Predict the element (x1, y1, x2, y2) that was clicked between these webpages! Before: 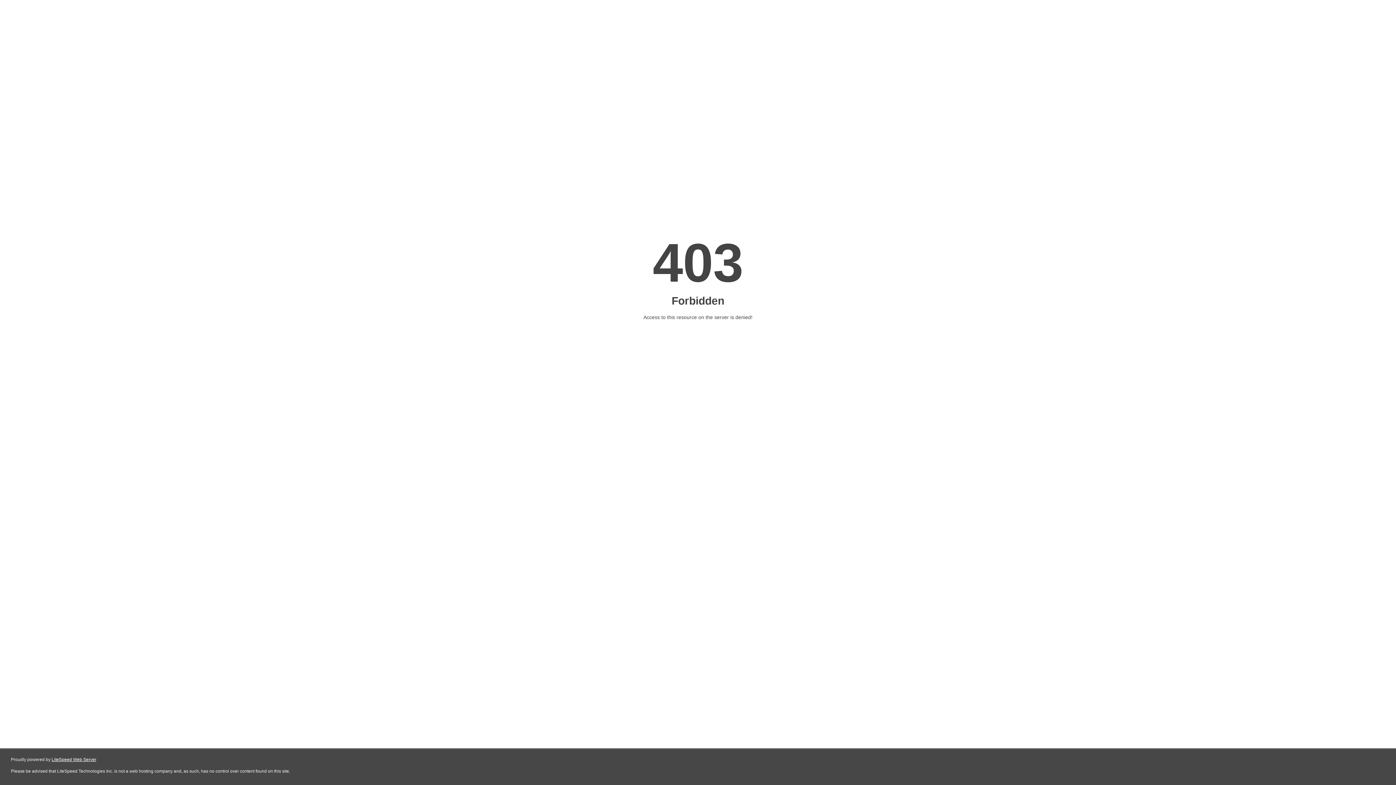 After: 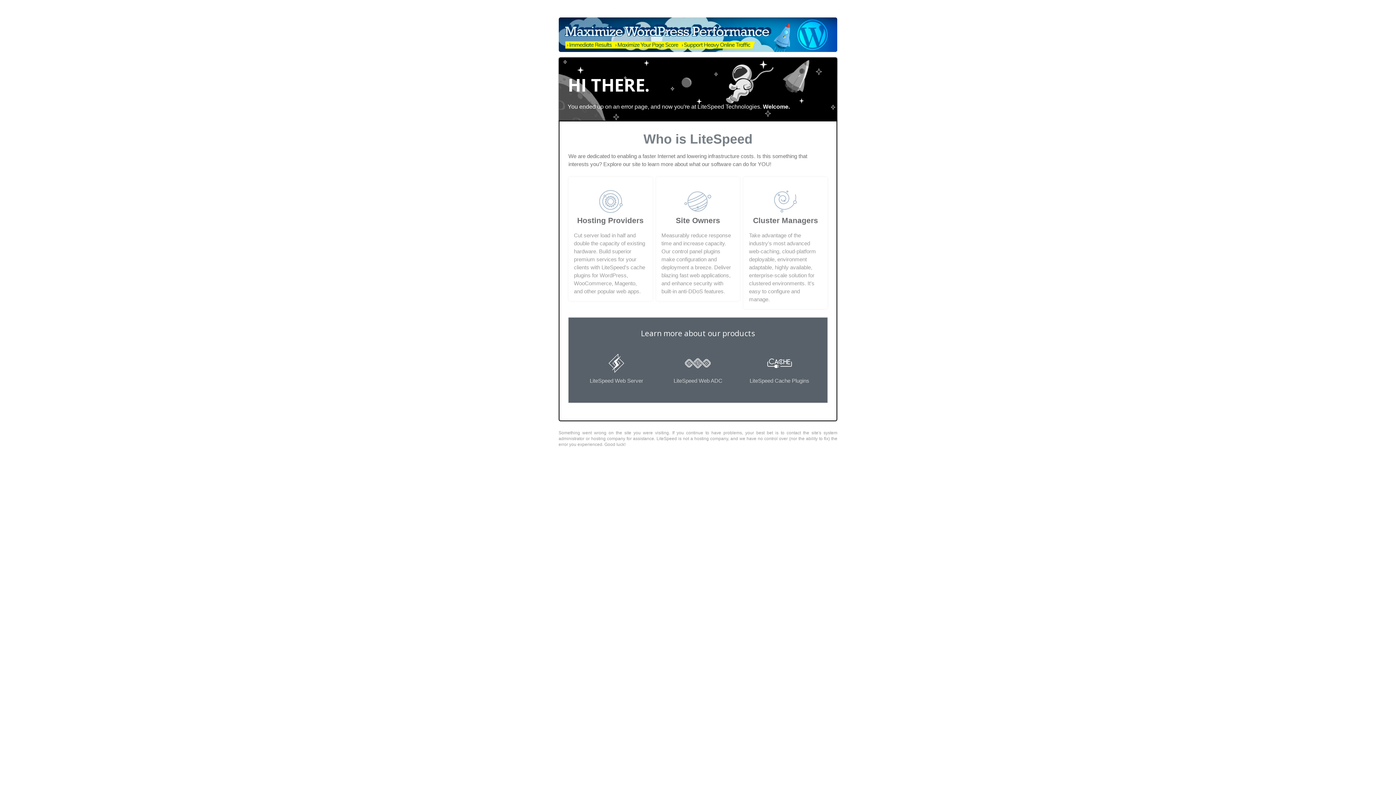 Action: bbox: (51, 757, 96, 762) label: LiteSpeed Web Server